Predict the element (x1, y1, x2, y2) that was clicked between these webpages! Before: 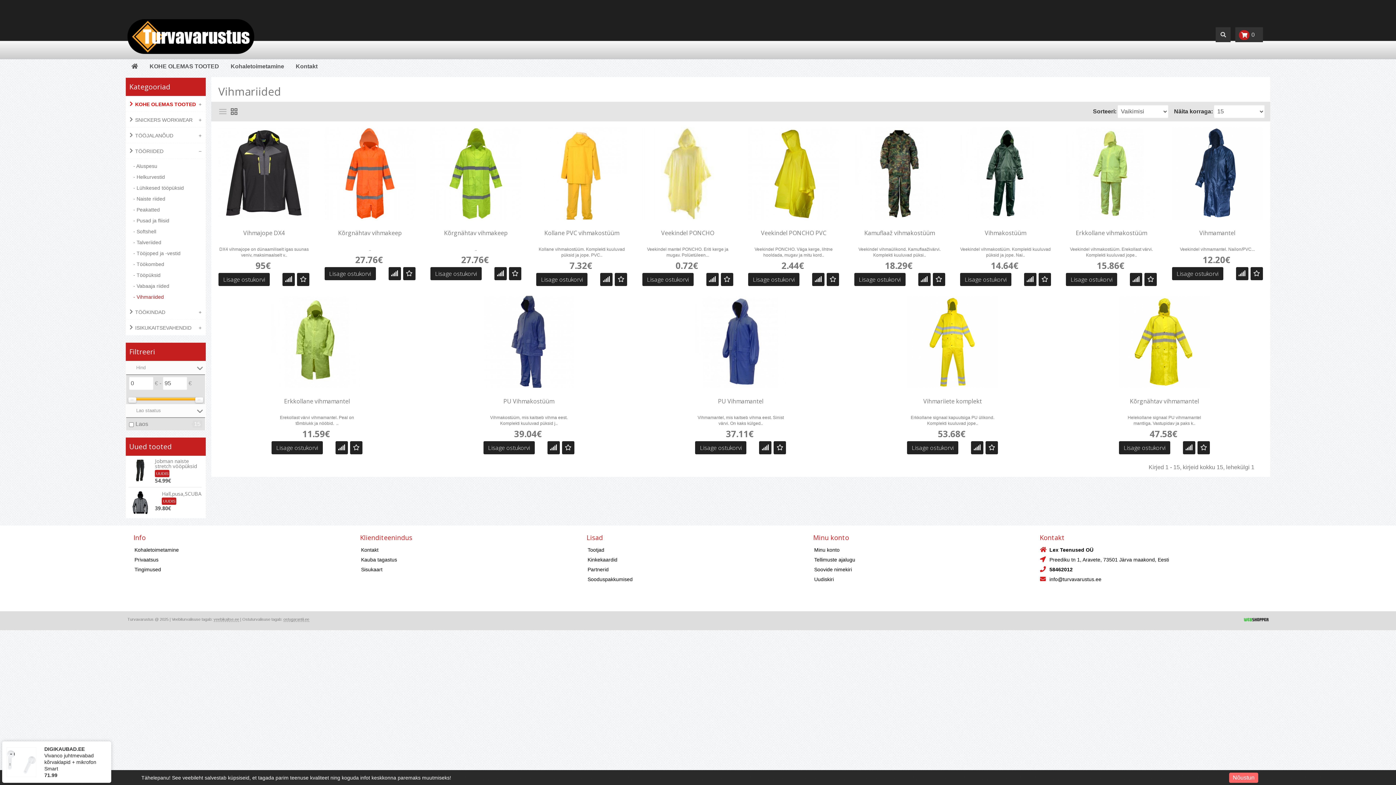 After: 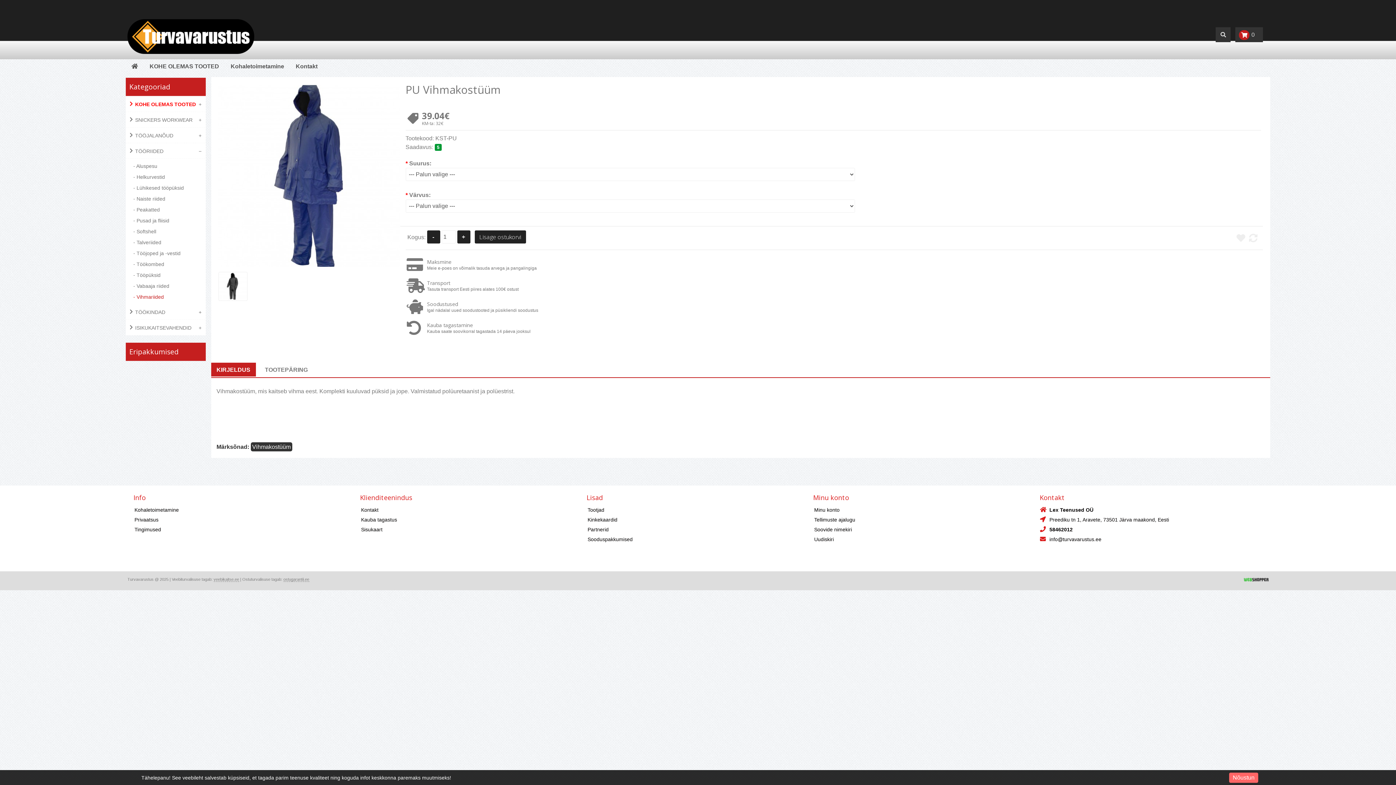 Action: bbox: (483, 398, 574, 409) label: PU Vihmakostüüm